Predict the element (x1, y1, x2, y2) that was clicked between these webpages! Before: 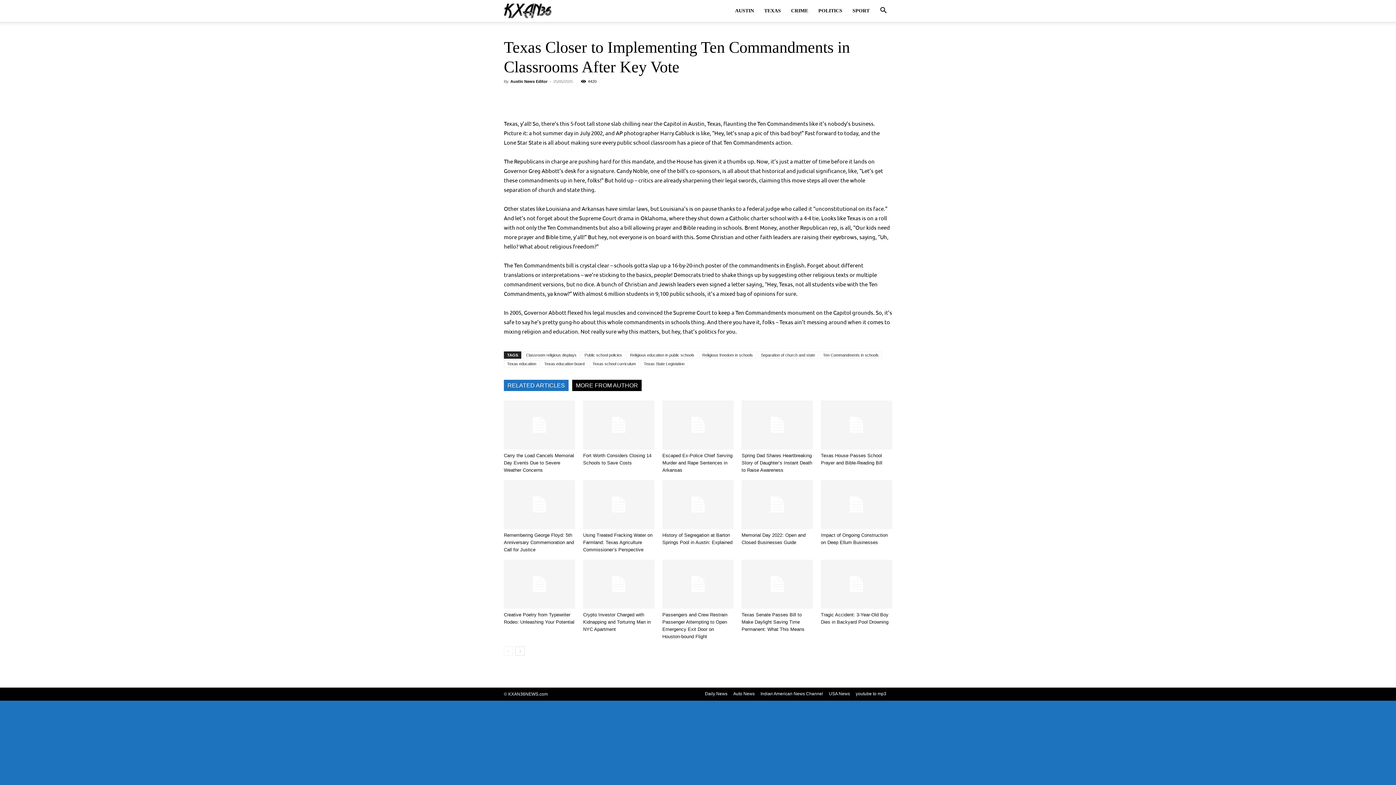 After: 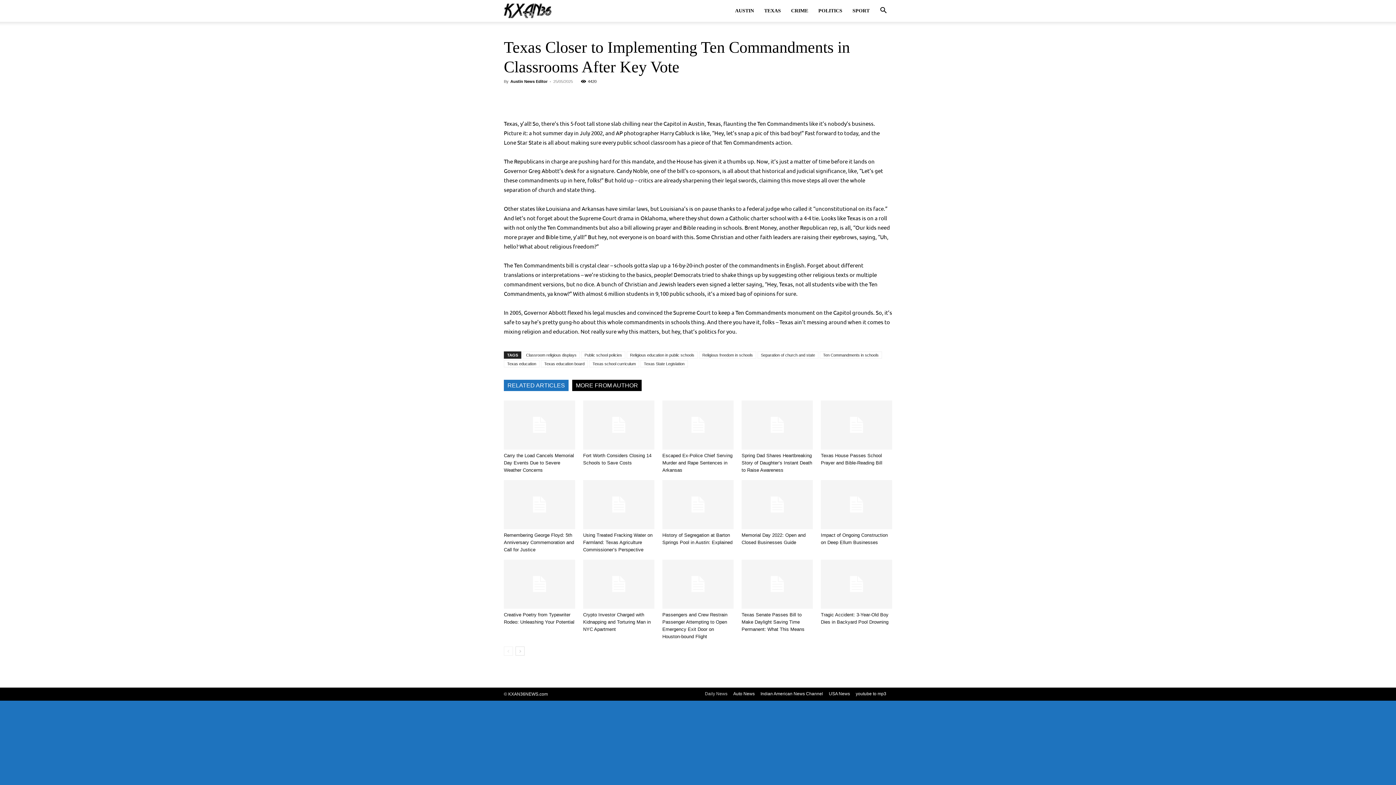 Action: bbox: (705, 690, 727, 697) label: Daily News